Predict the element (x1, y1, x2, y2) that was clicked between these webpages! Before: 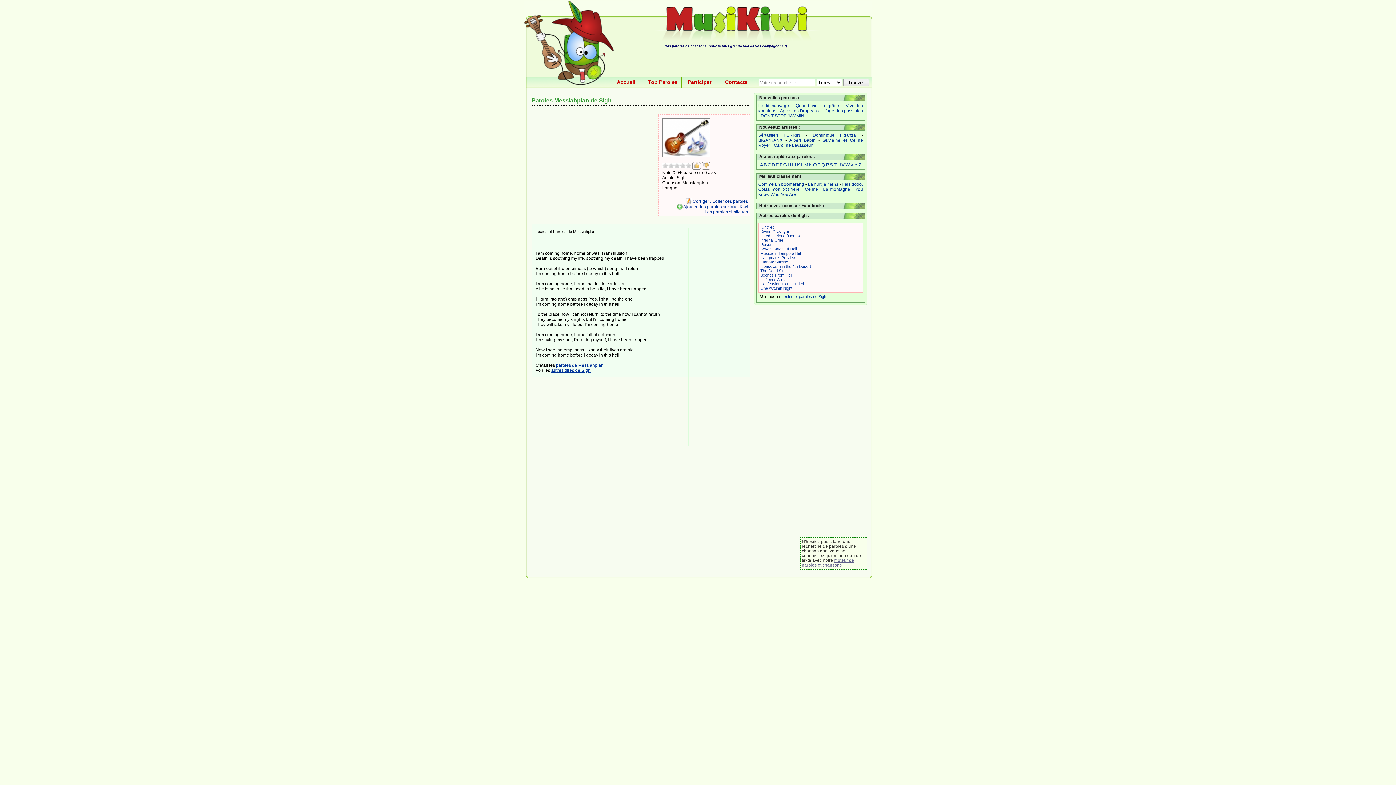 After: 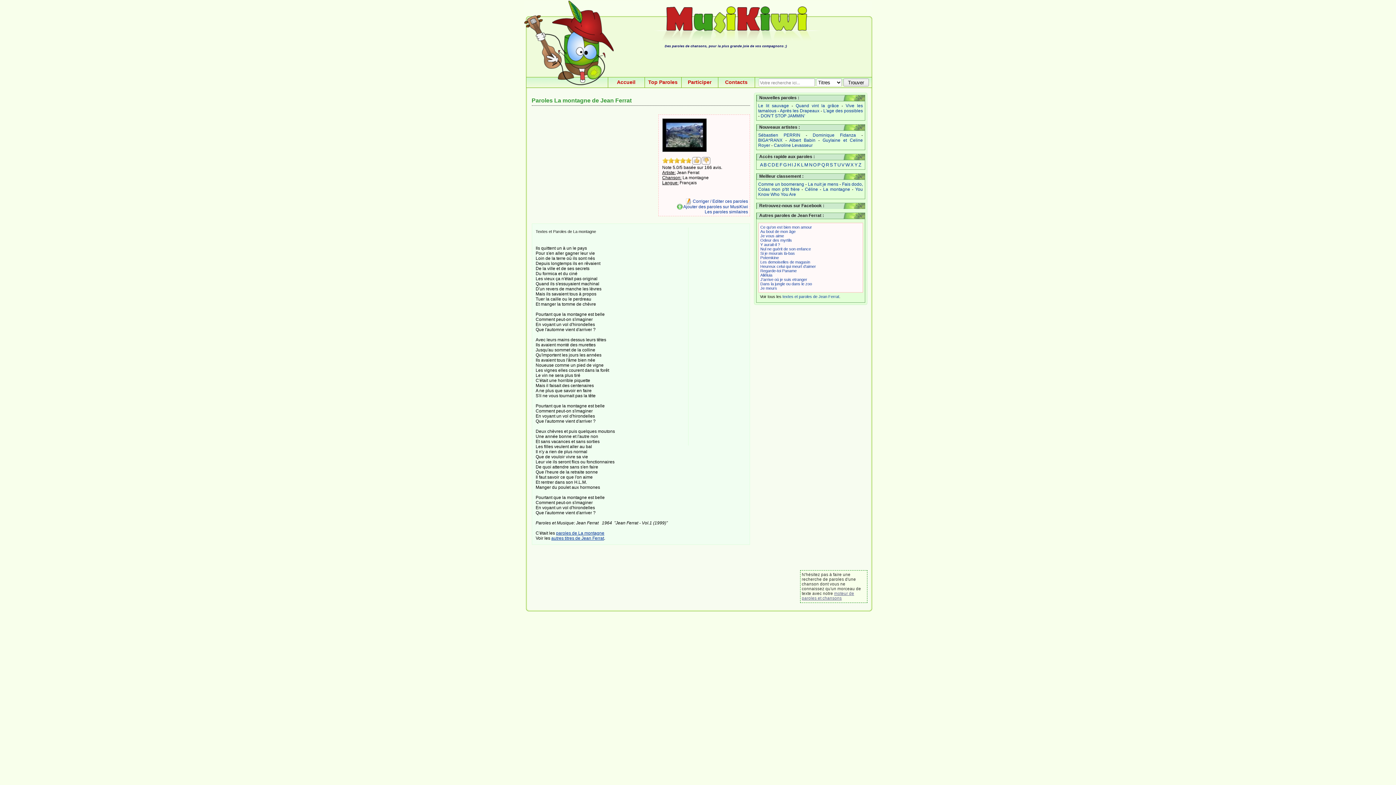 Action: label: La montagne bbox: (823, 186, 850, 192)